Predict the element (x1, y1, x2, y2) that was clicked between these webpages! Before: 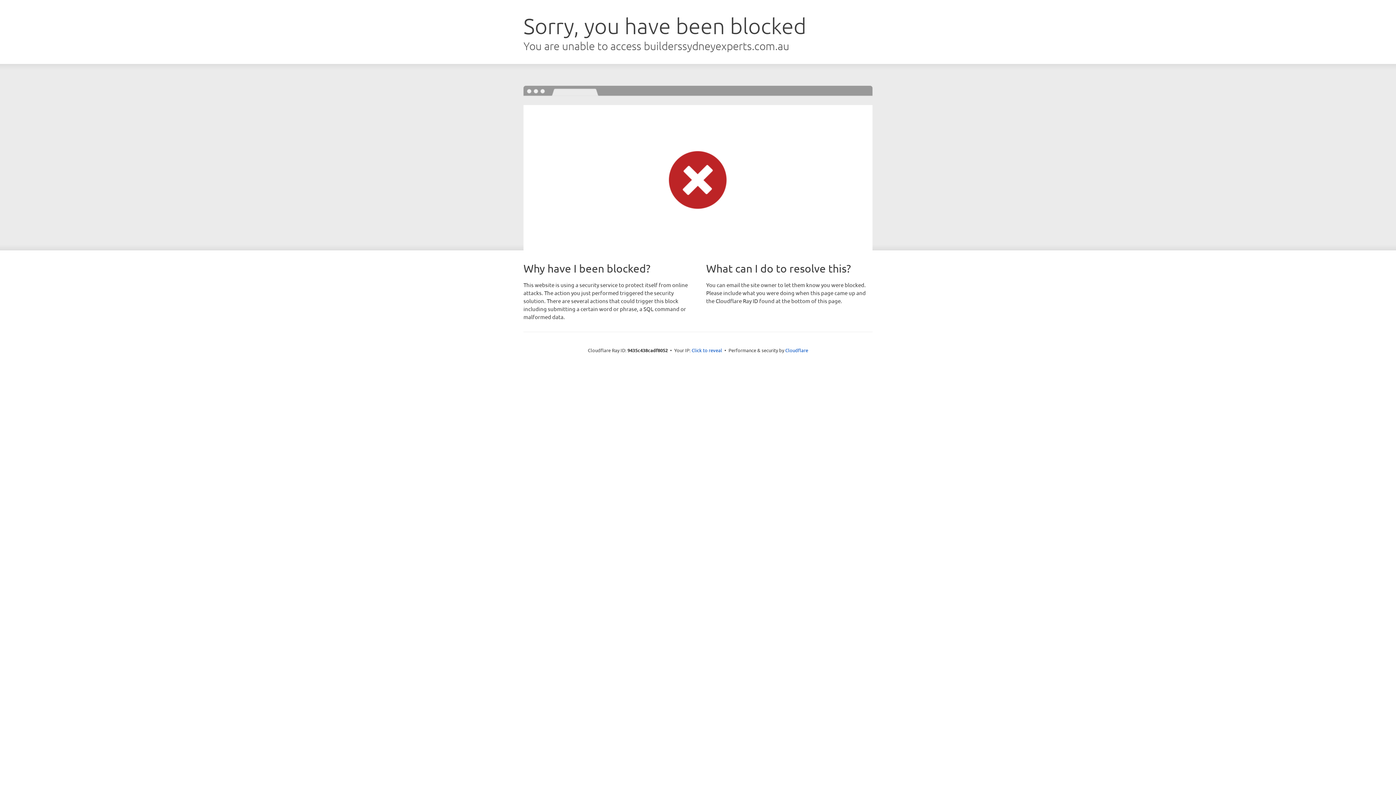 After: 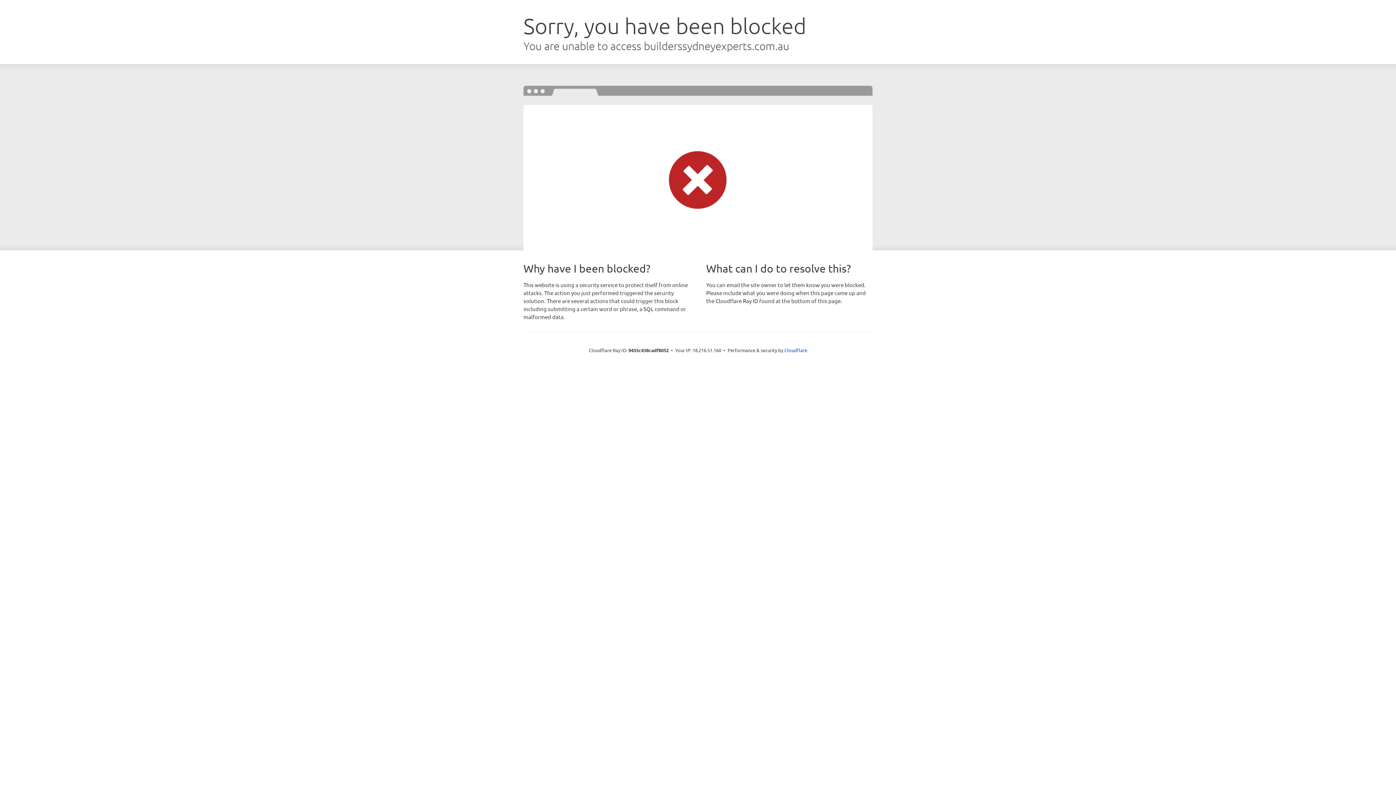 Action: label: Click to reveal bbox: (691, 346, 722, 353)